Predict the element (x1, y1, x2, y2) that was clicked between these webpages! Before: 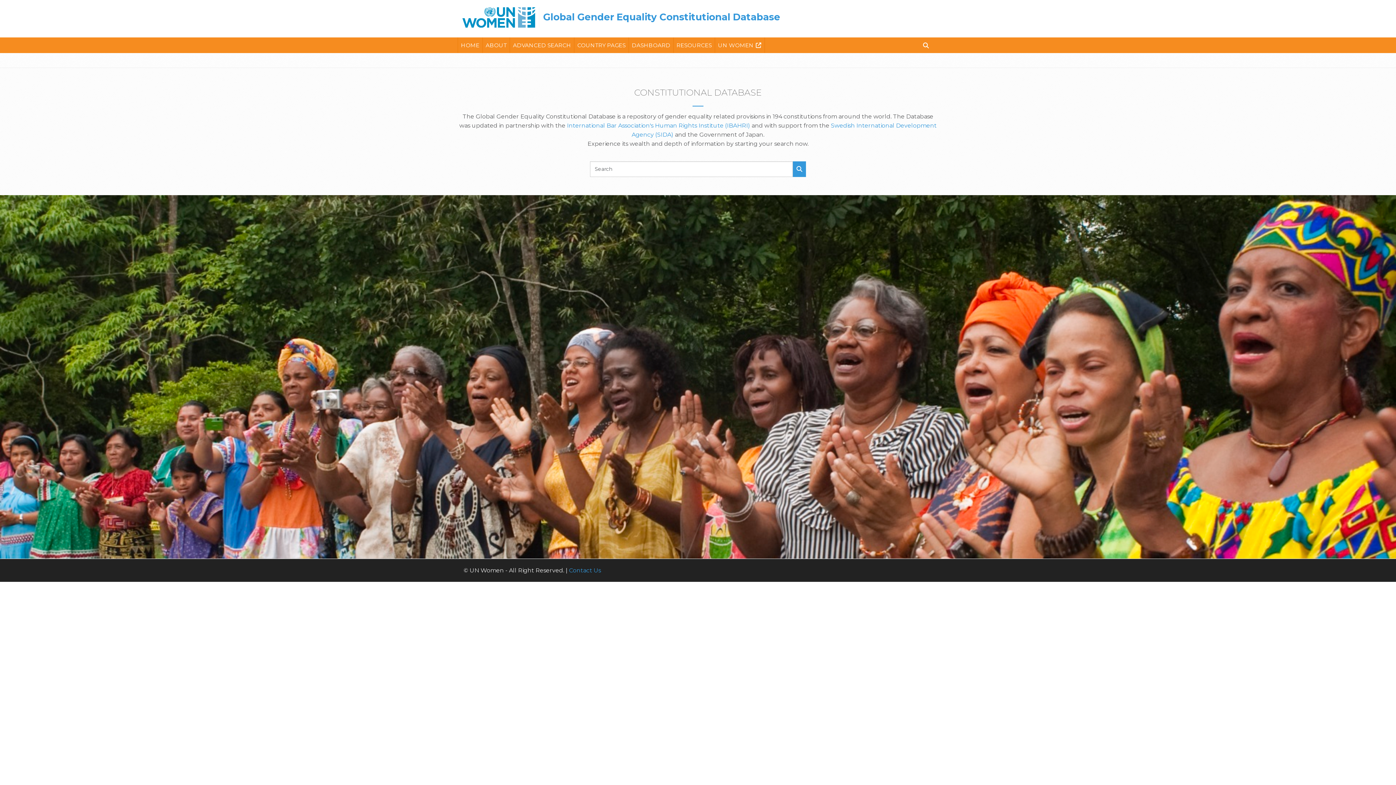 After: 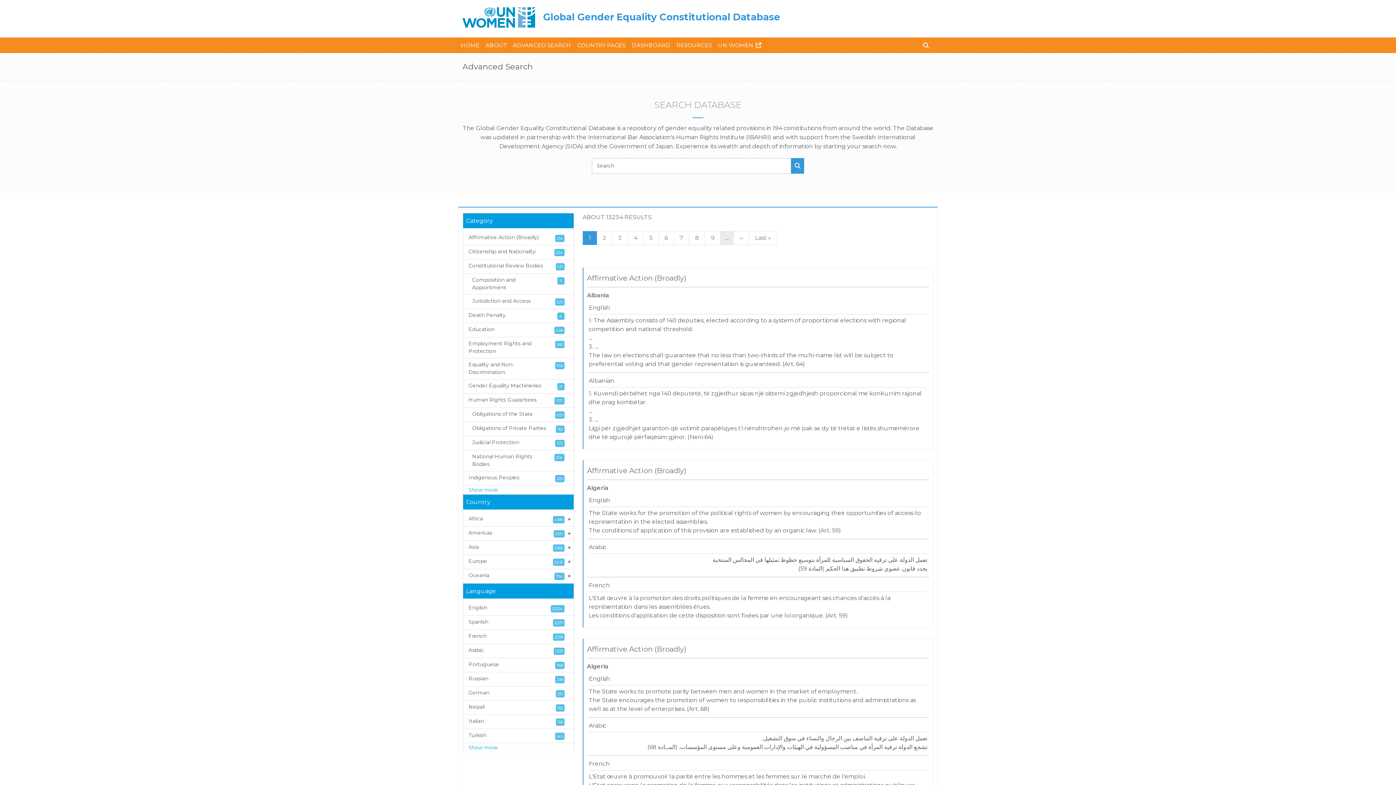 Action: label: ADVANCED SEARCH bbox: (510, 37, 574, 52)